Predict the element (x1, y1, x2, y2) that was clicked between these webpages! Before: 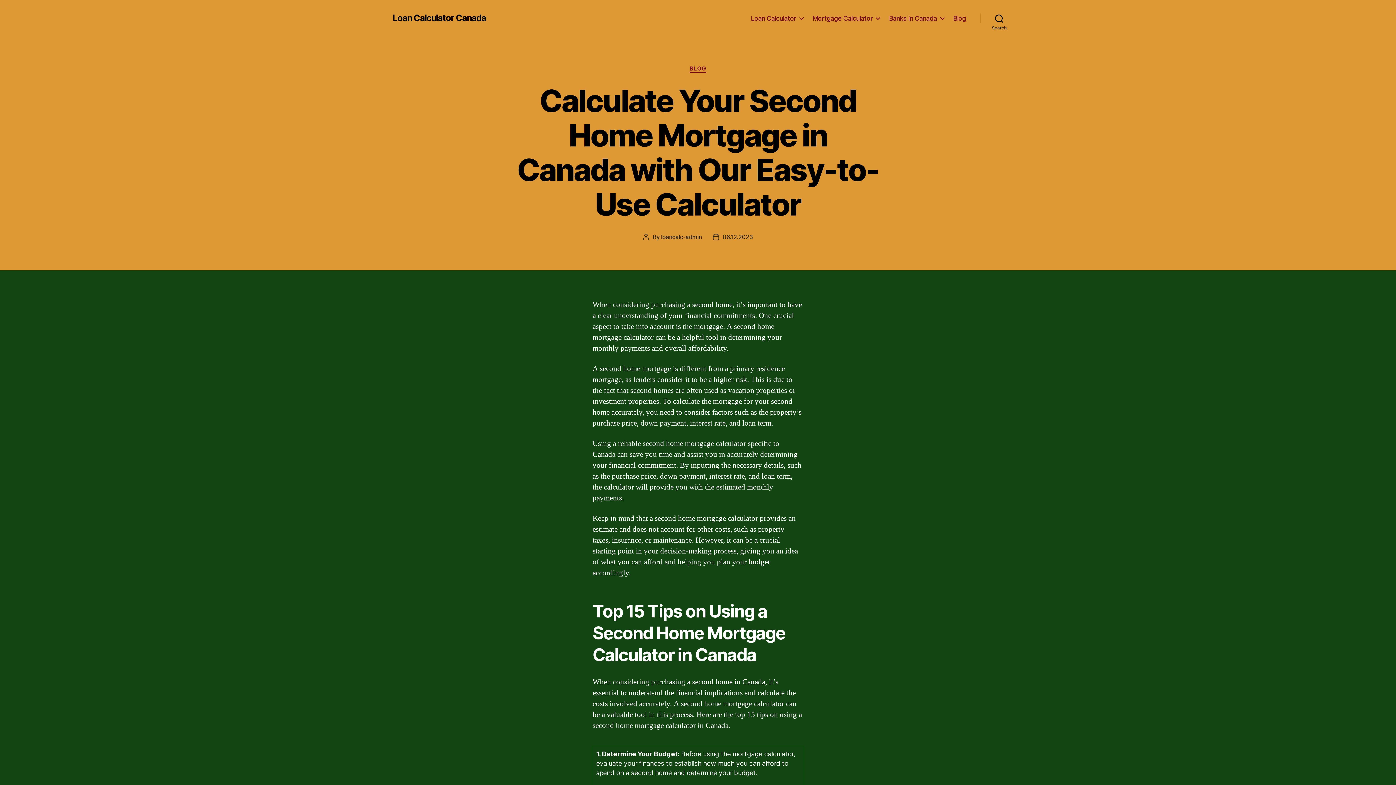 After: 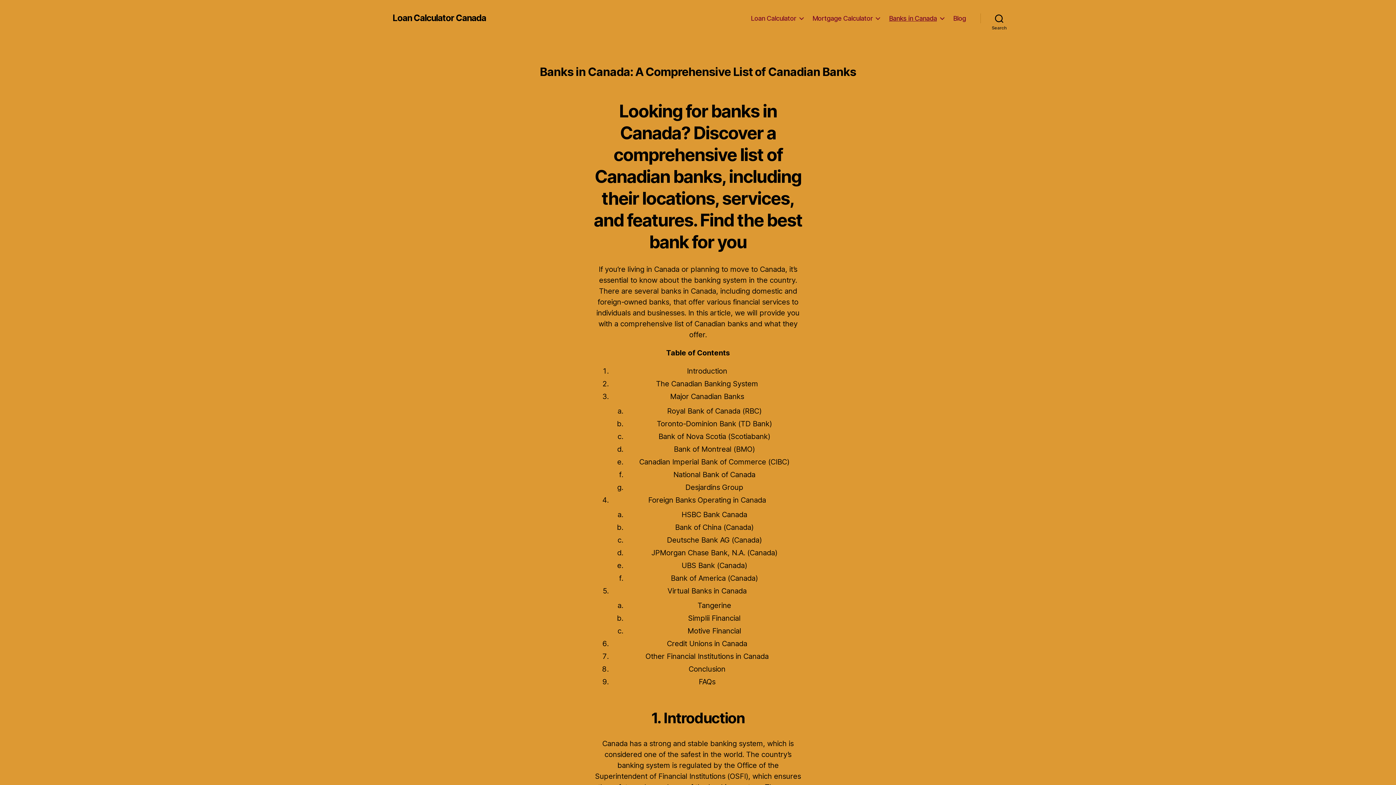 Action: label: Banks in Canada bbox: (889, 14, 944, 22)